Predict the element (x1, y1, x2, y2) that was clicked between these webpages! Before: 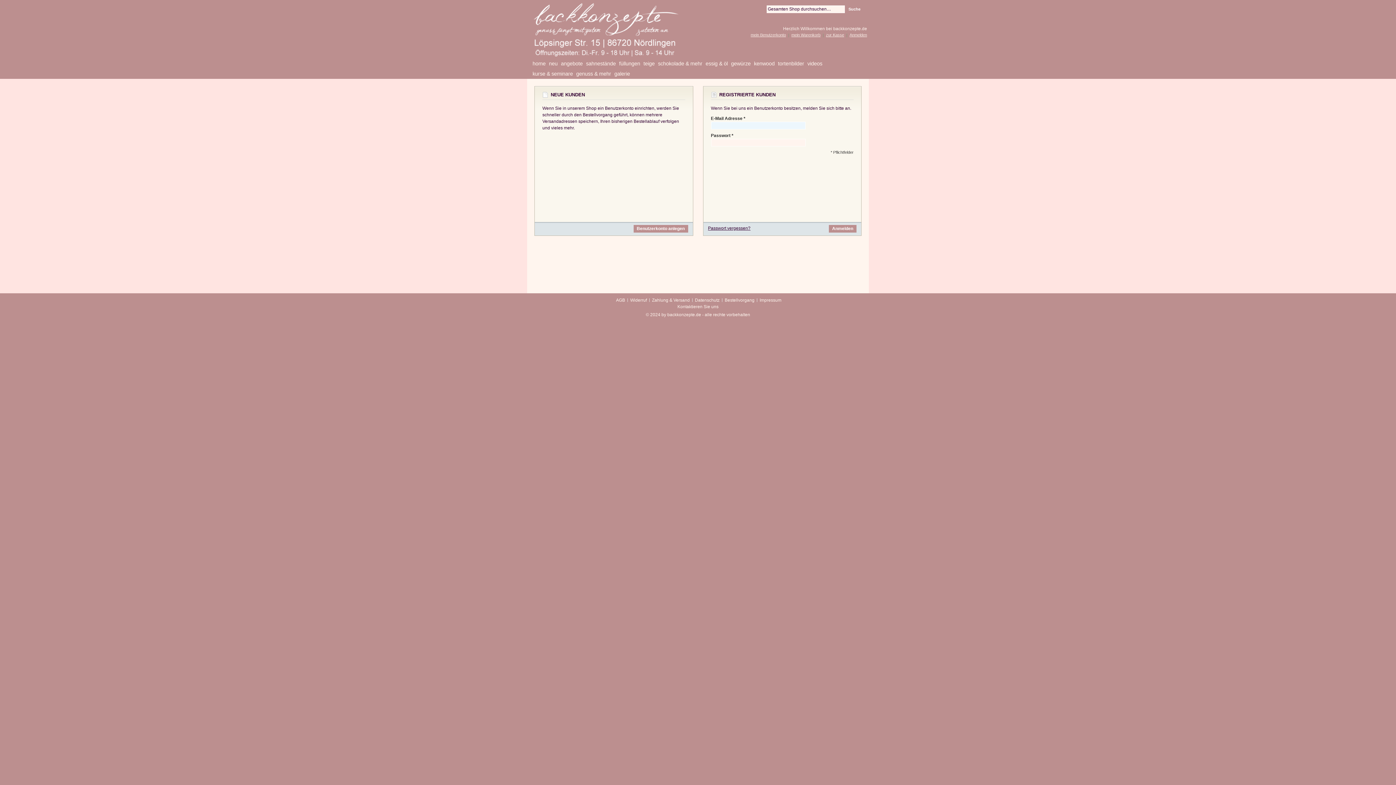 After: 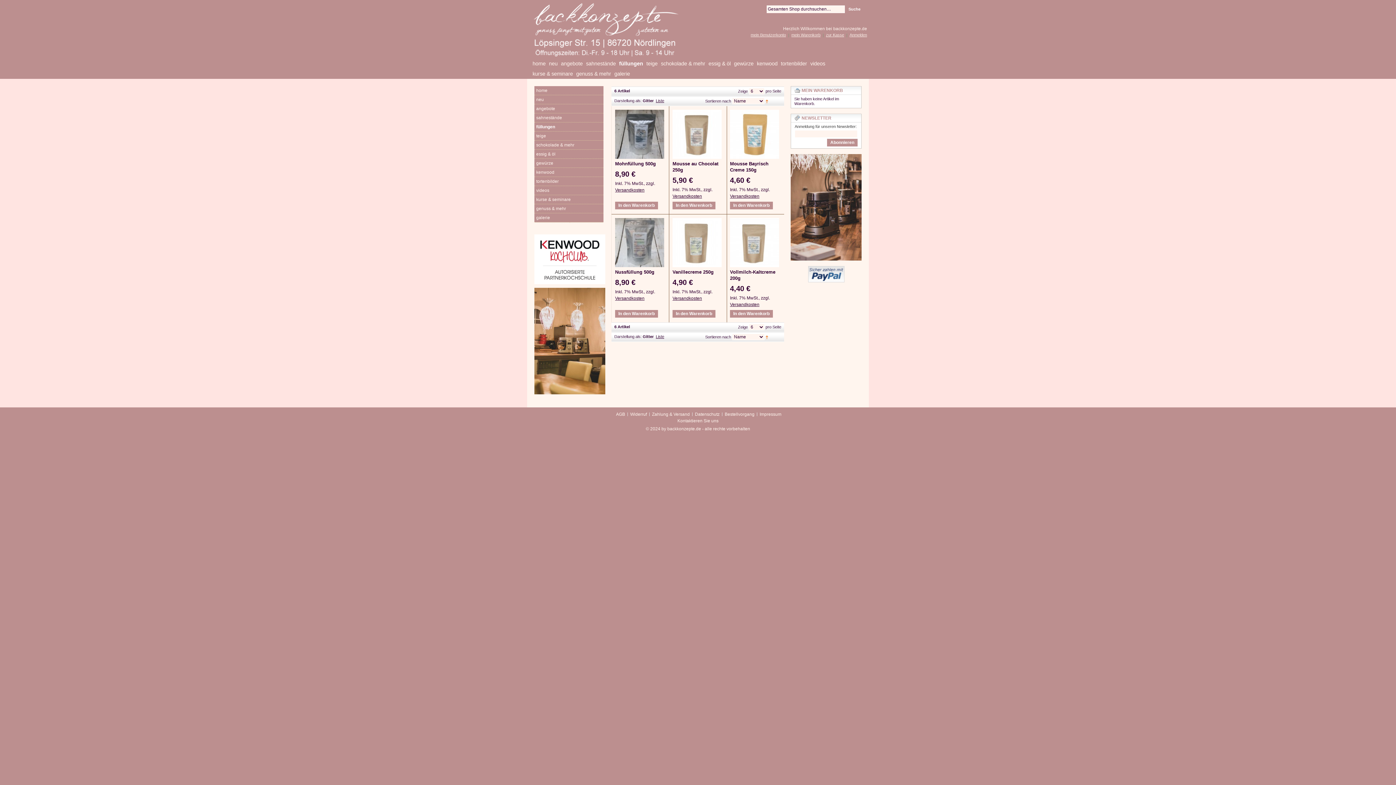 Action: bbox: (617, 58, 642, 68) label: füllungen